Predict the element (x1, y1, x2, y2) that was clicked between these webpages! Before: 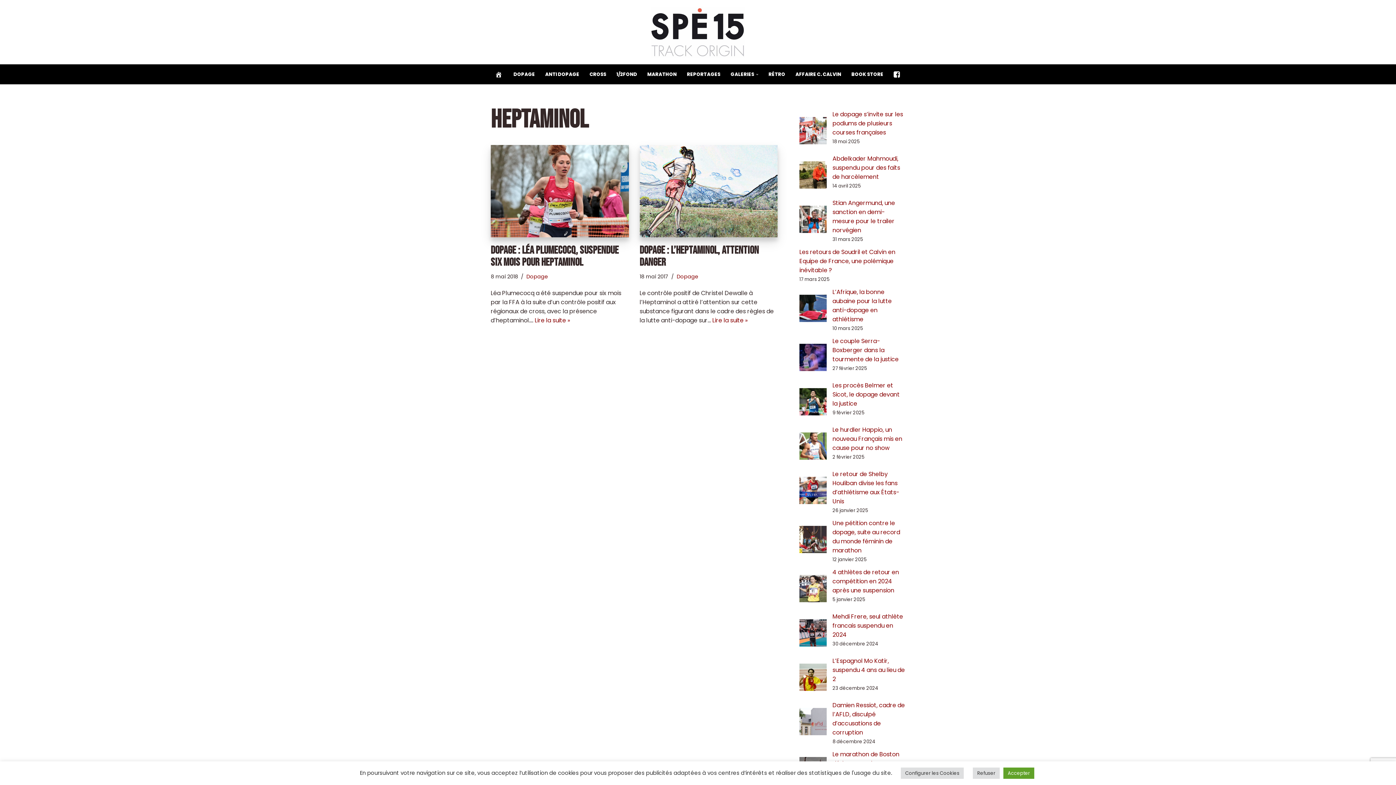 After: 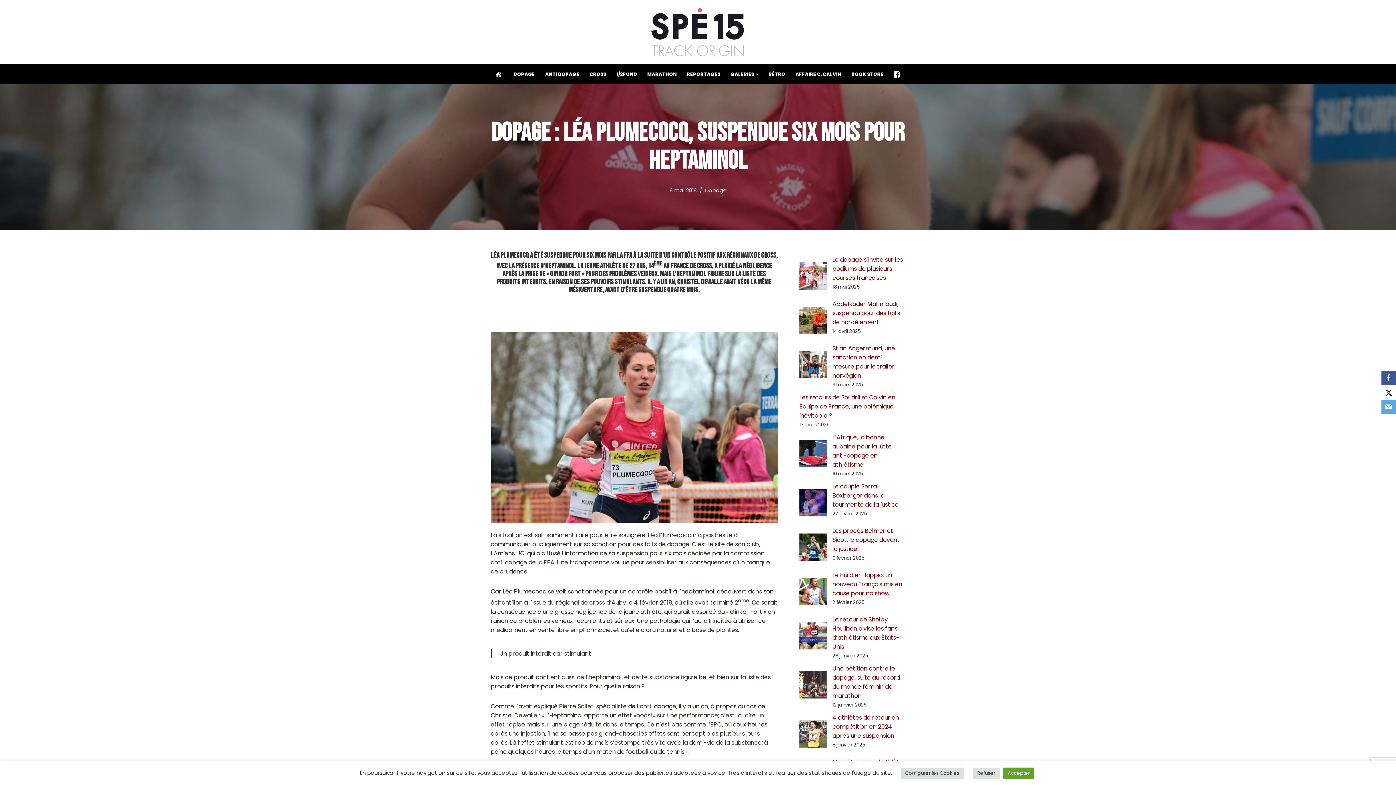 Action: label: DOPAGE : LÉA PLUMECOCQ, SUSPENDUE SIX MOIS POUR HEPTAMINOL bbox: (490, 243, 618, 268)